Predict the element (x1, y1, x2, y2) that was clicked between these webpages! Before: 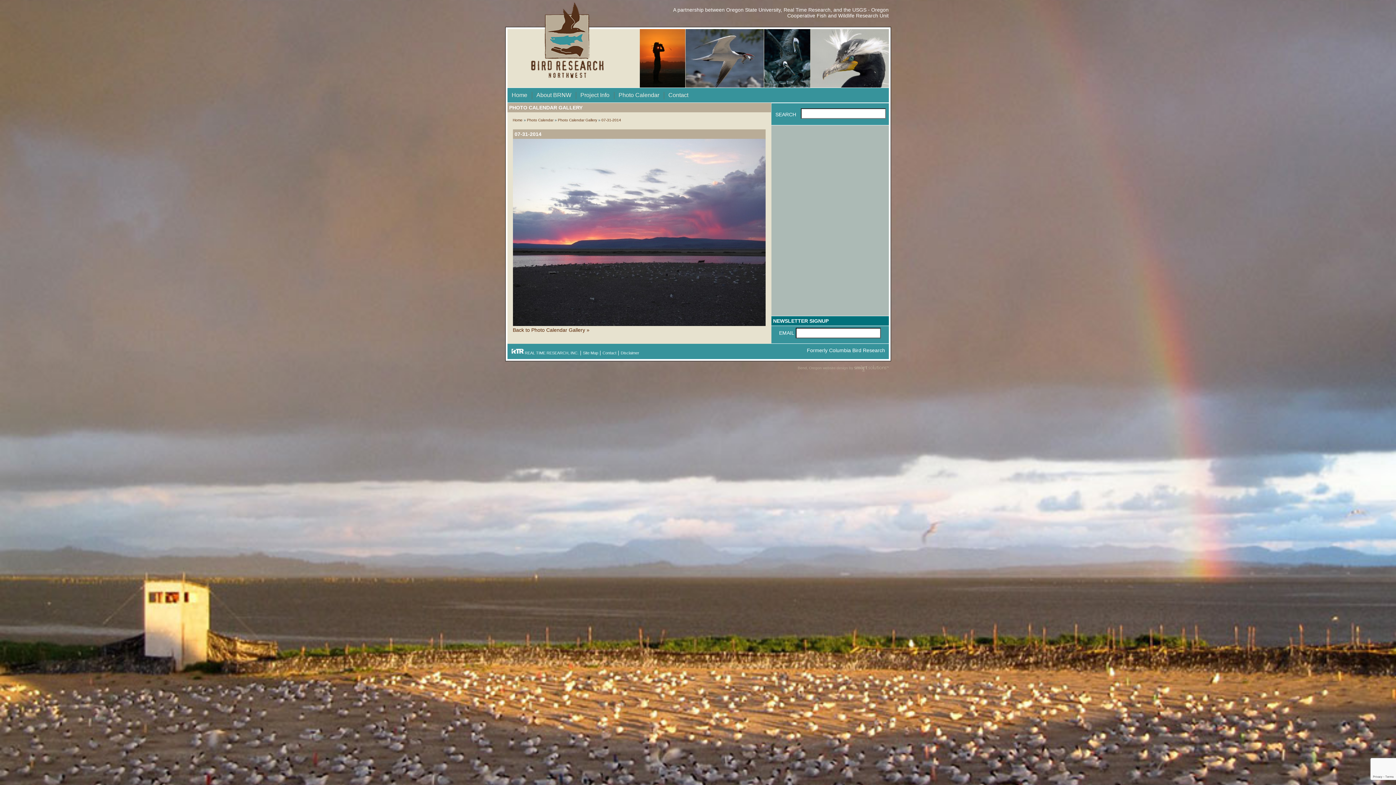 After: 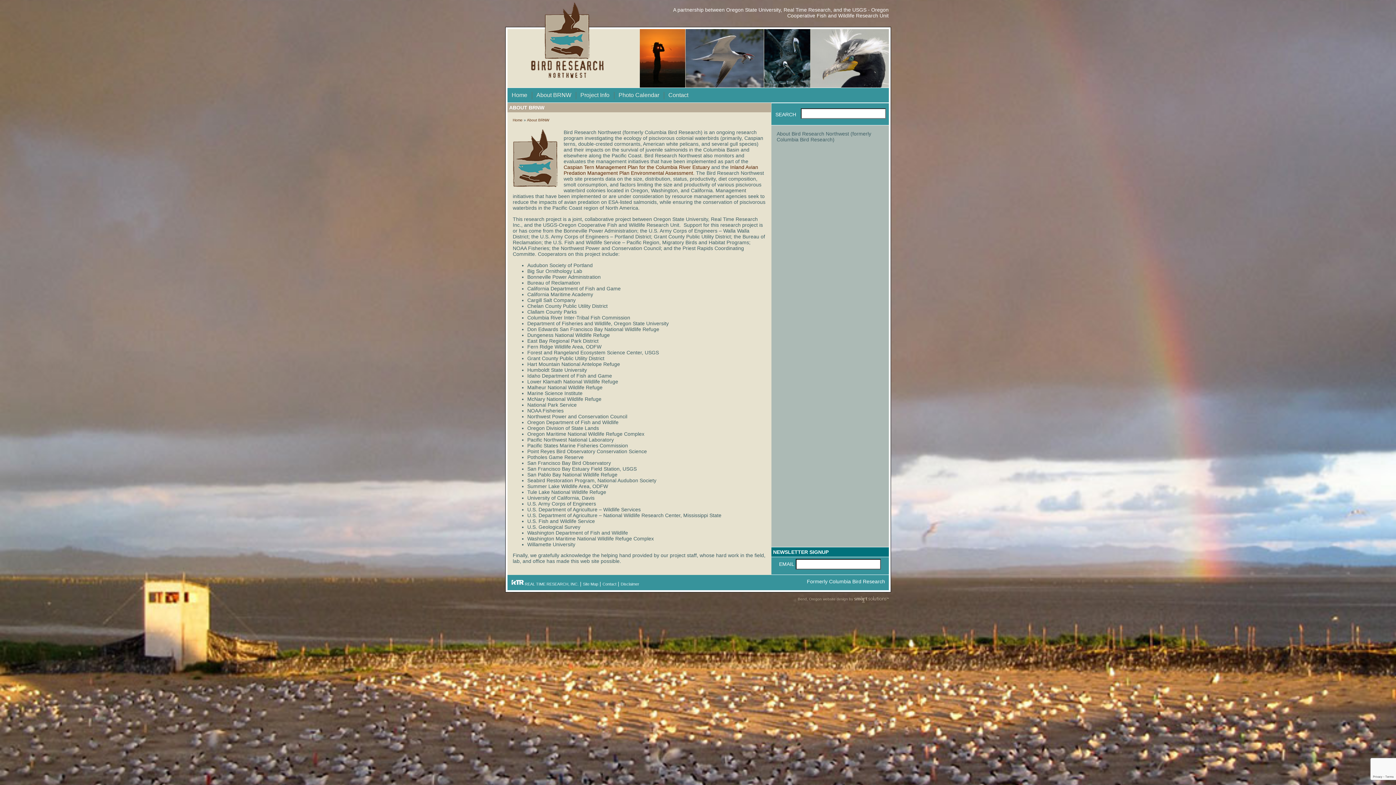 Action: label: About BRNW bbox: (532, 88, 575, 102)